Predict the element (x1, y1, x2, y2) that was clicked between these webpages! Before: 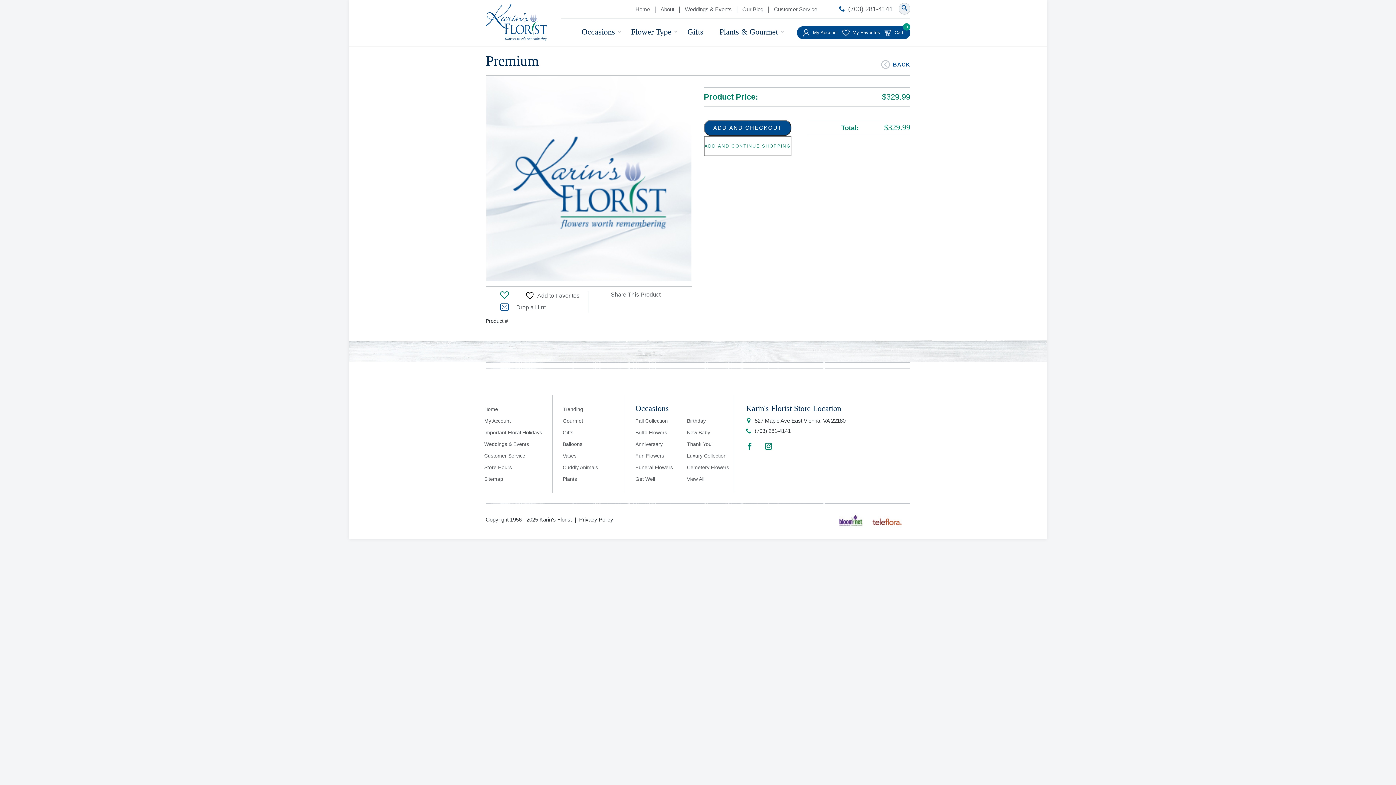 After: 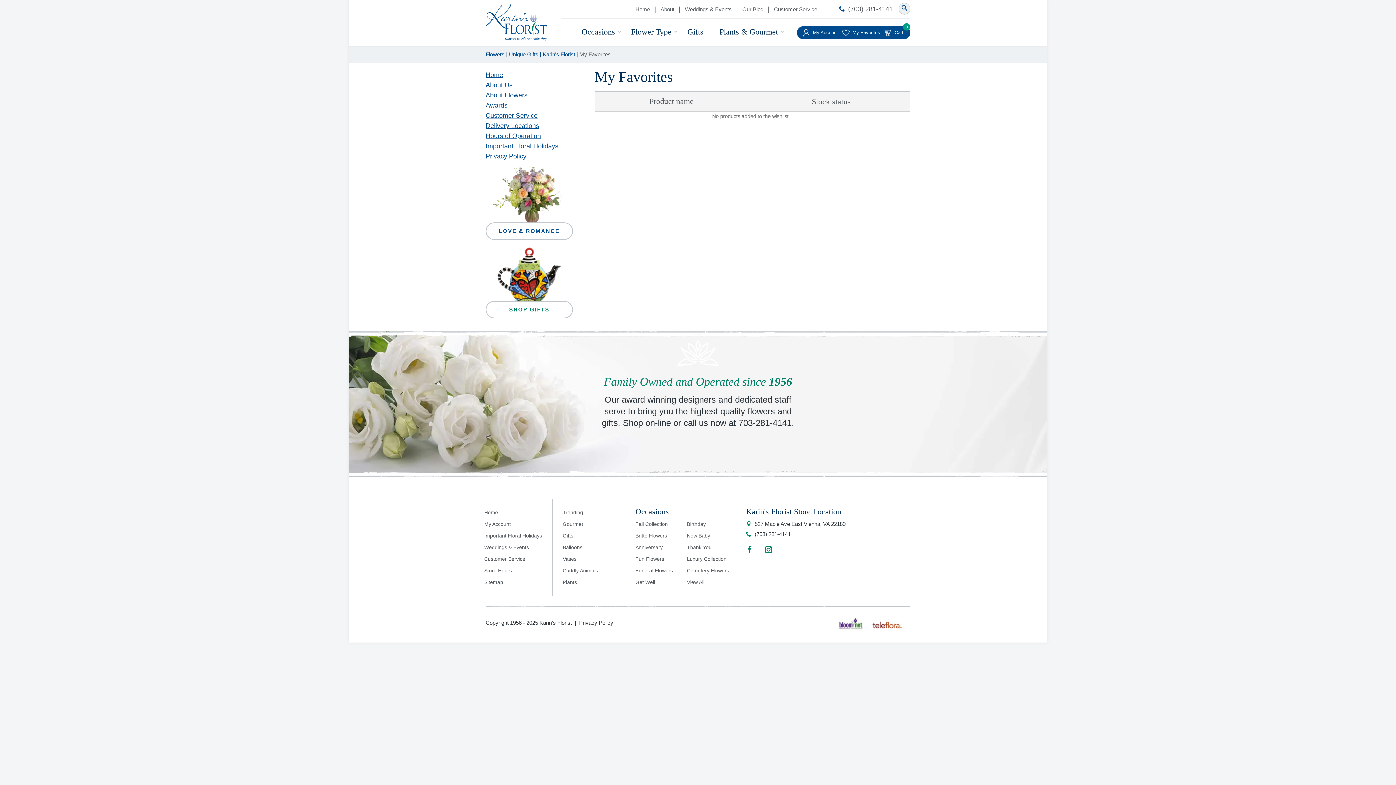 Action: label: My Favorites bbox: (842, 26, 880, 39)